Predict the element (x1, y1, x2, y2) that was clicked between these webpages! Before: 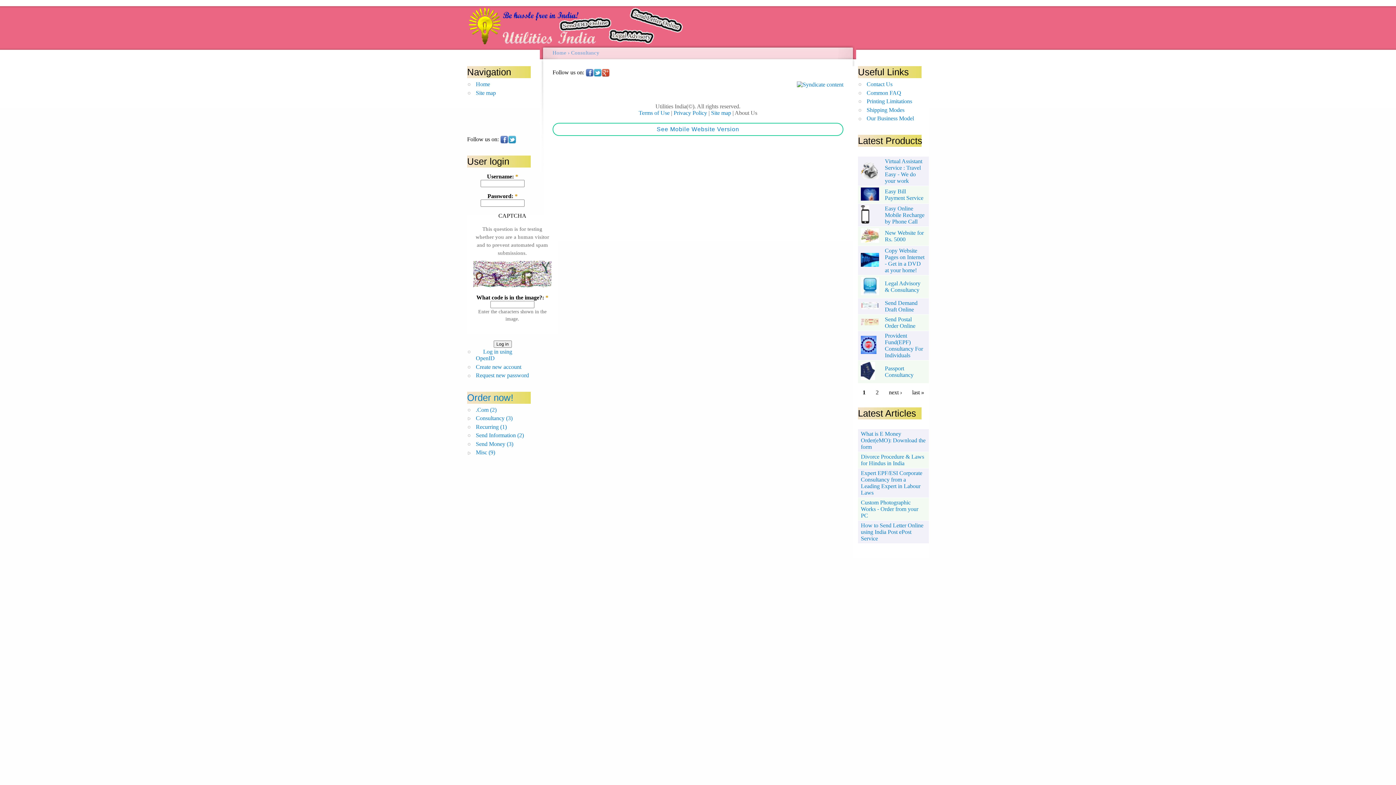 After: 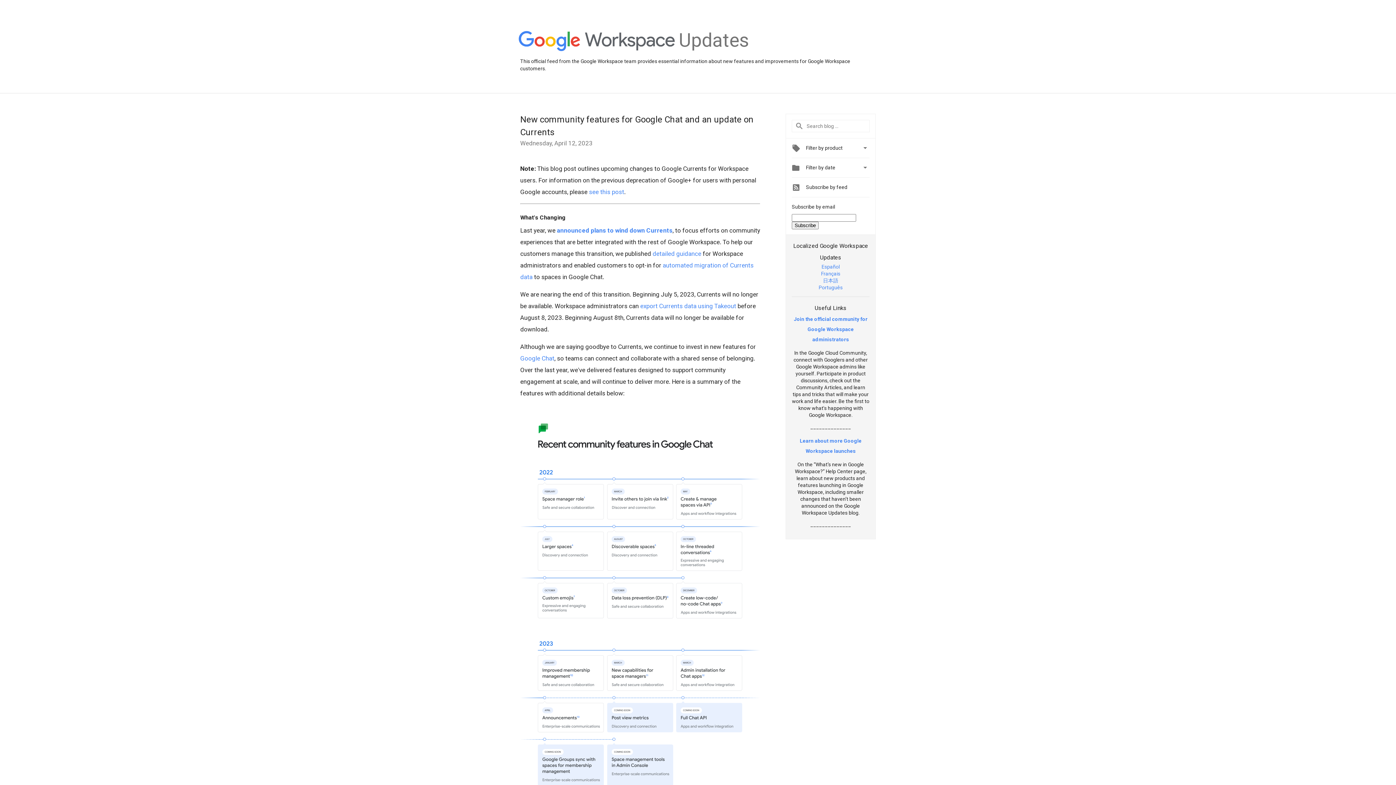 Action: bbox: (601, 69, 609, 75)